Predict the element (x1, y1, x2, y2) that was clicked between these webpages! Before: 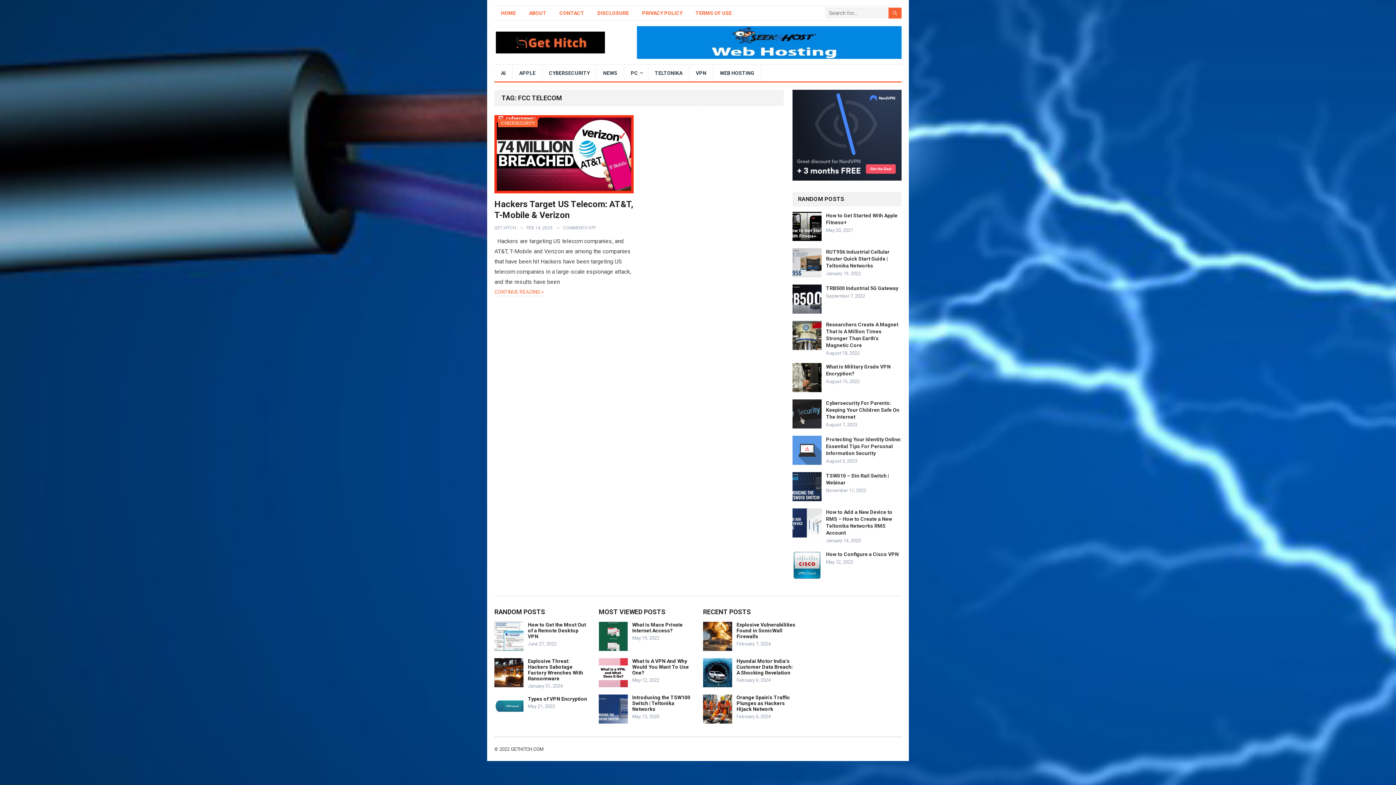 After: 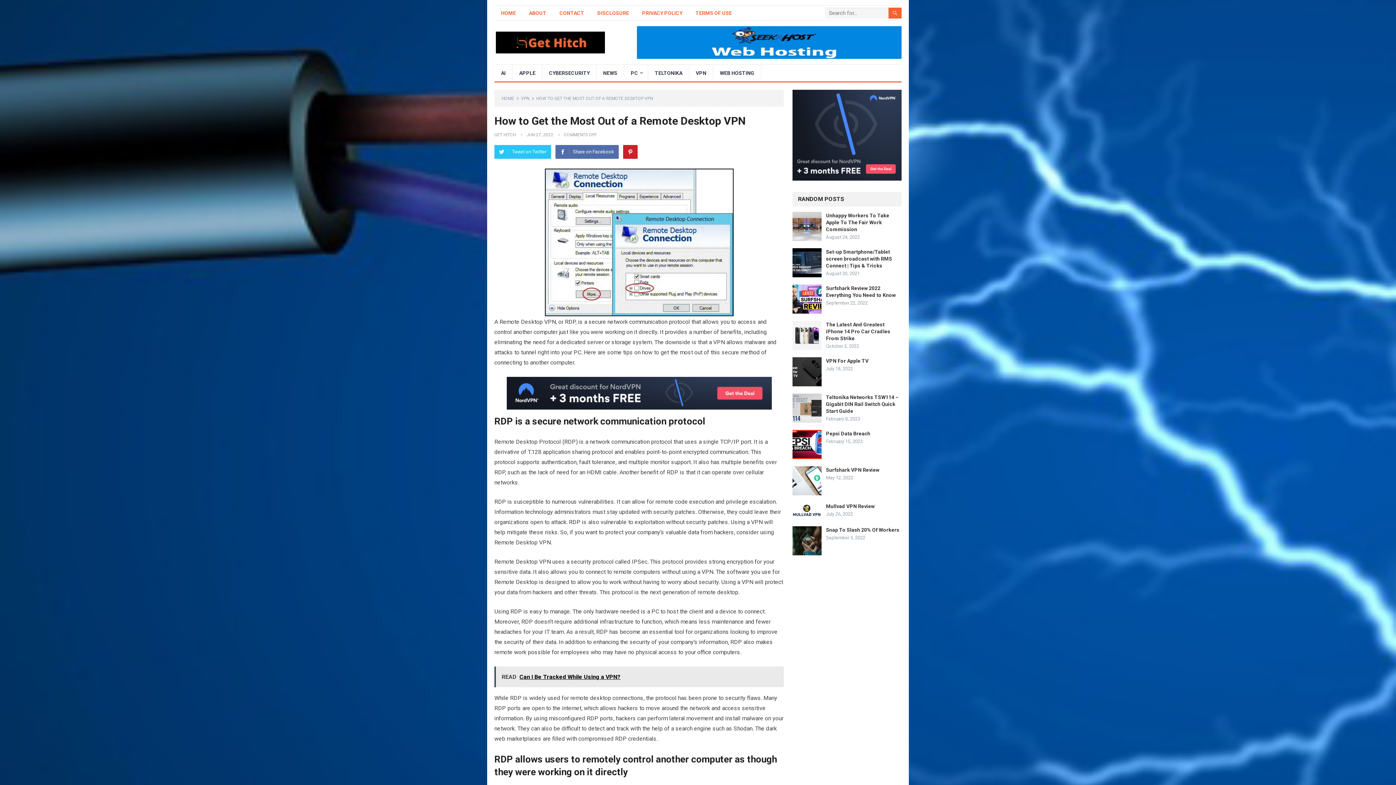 Action: bbox: (528, 622, 586, 639) label: How to Get the Most Out of a Remote Desktop VPN